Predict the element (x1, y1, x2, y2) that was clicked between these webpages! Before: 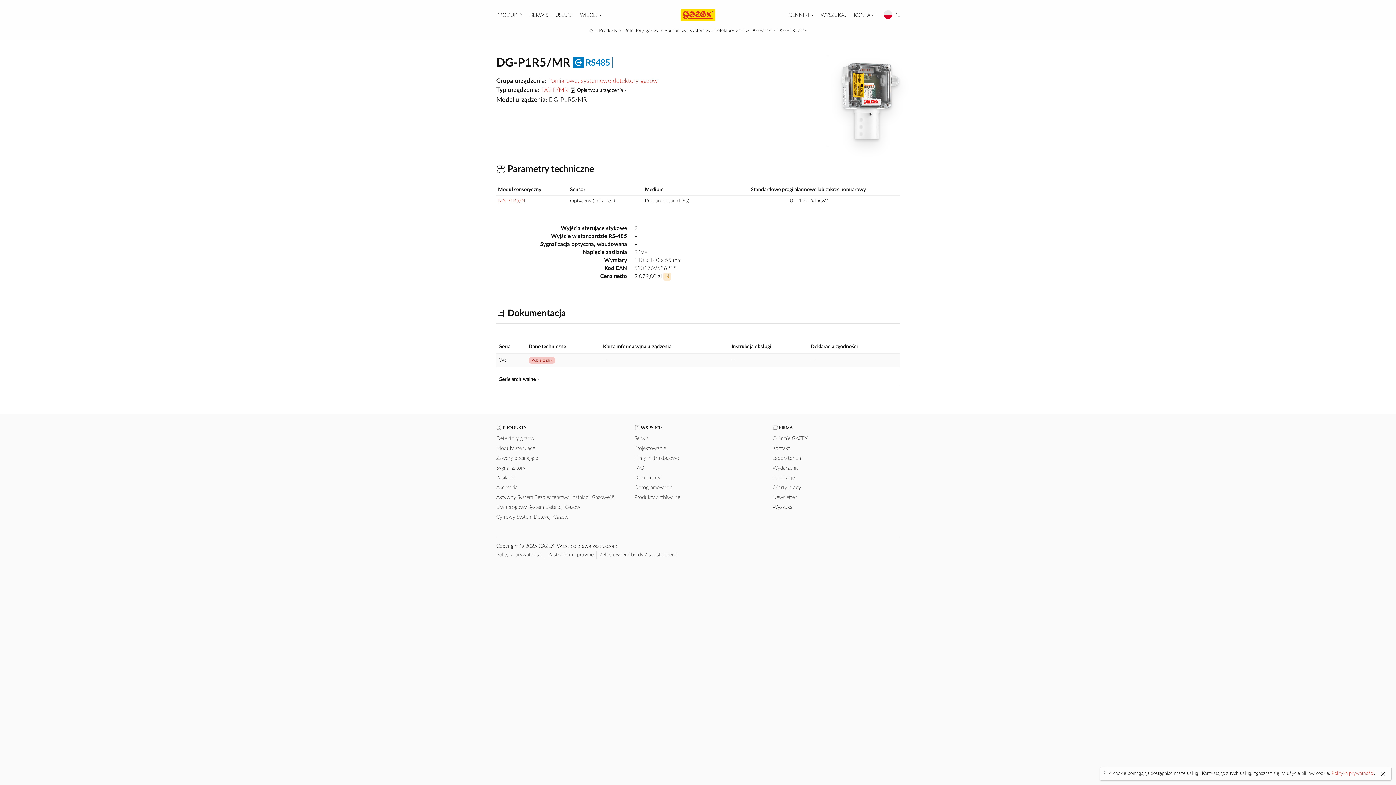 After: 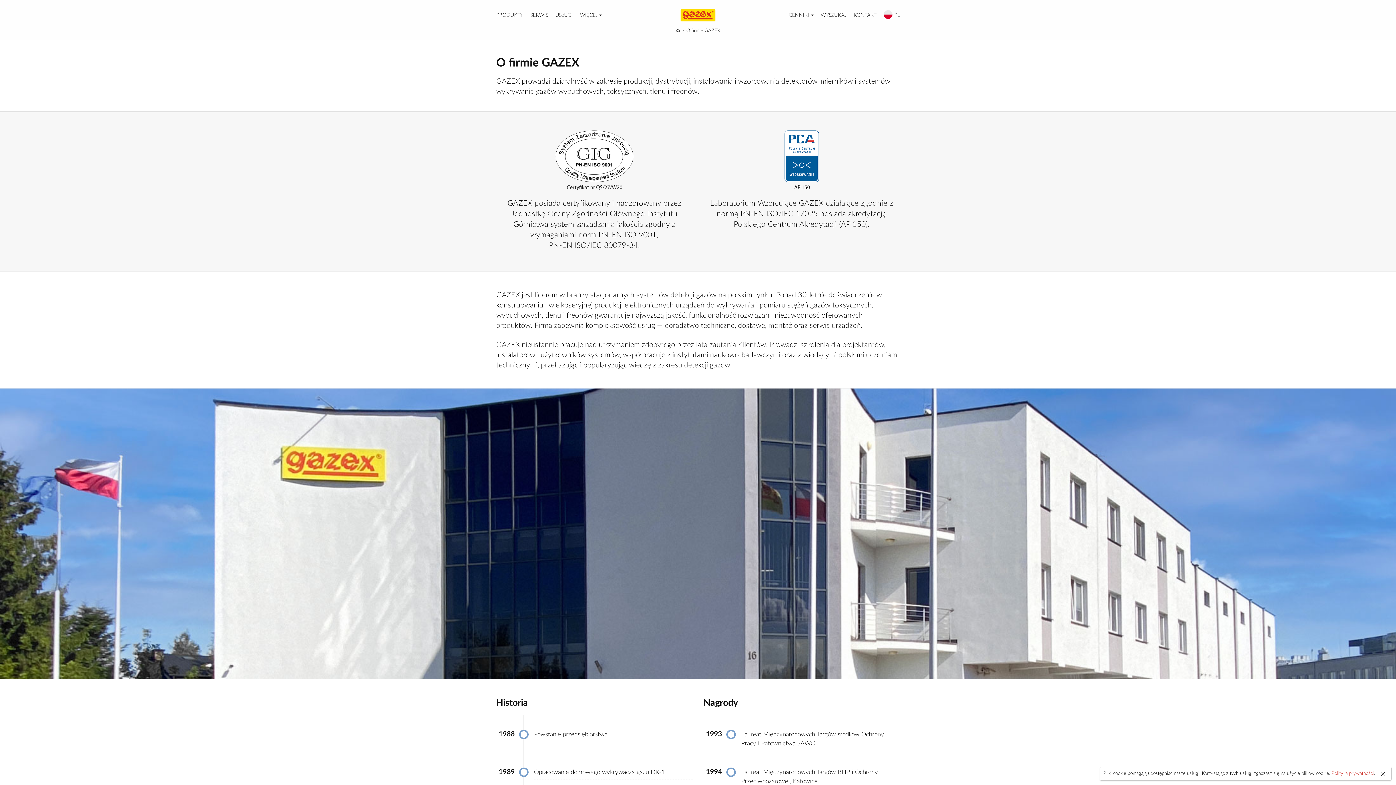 Action: bbox: (772, 435, 808, 441) label: O firmie GAZEX